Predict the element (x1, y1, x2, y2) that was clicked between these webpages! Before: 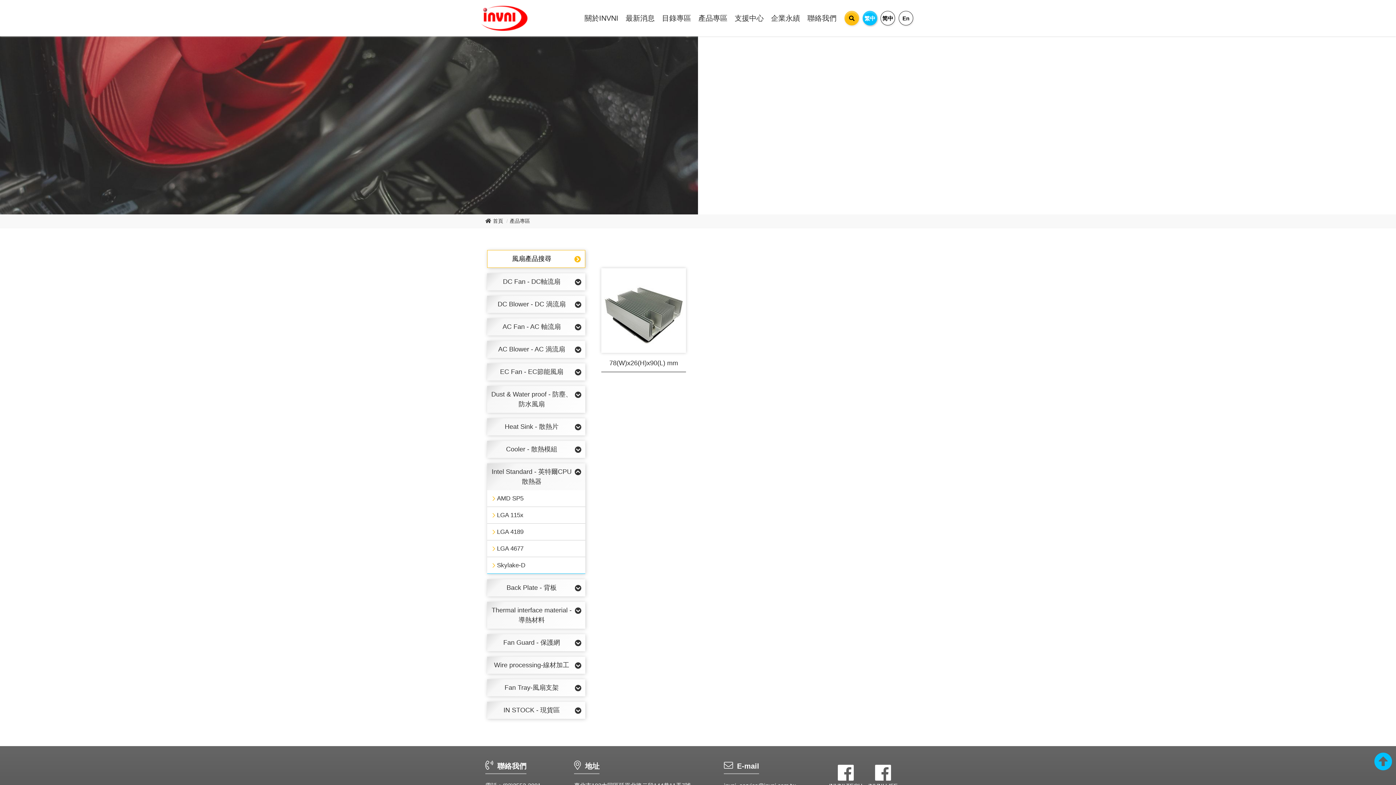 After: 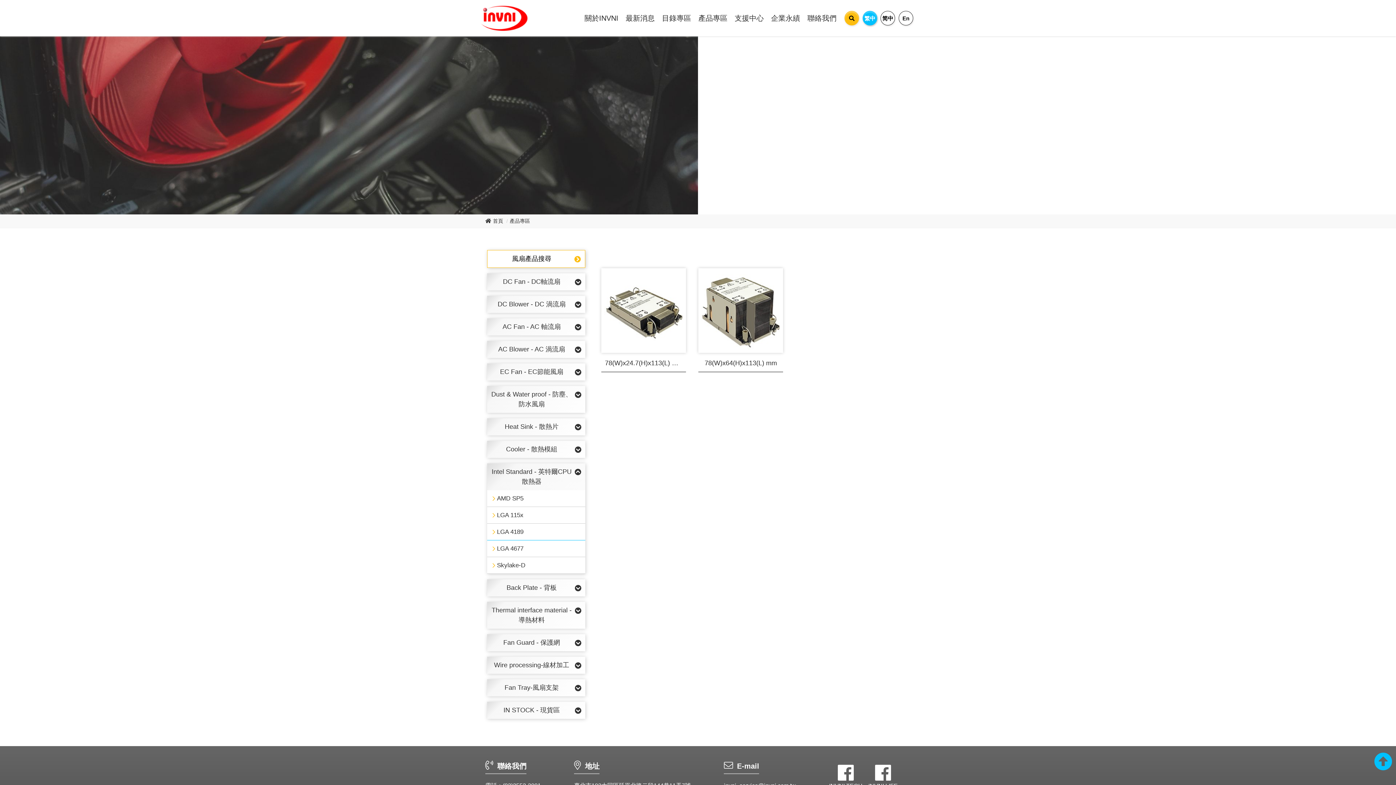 Action: bbox: (487, 524, 585, 540) label: LGA 4189